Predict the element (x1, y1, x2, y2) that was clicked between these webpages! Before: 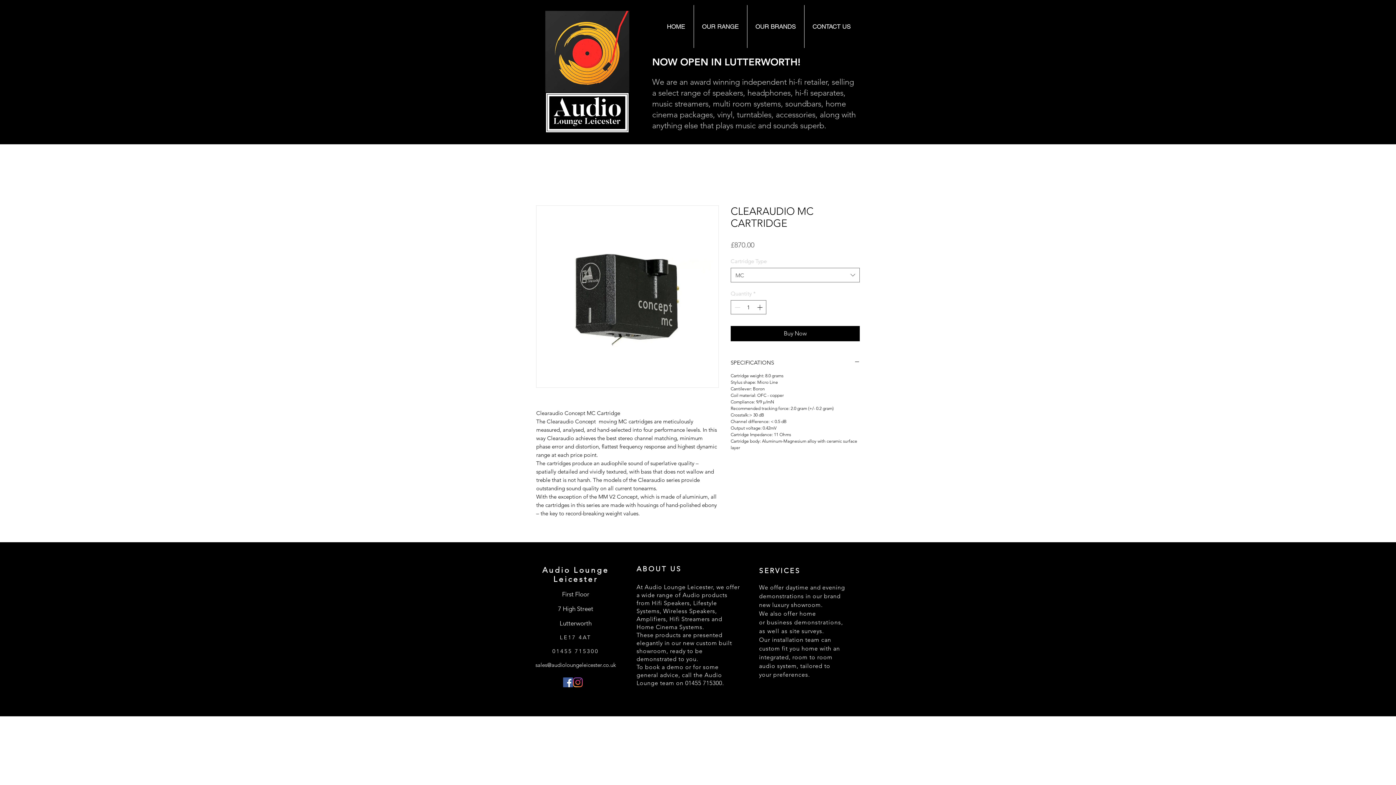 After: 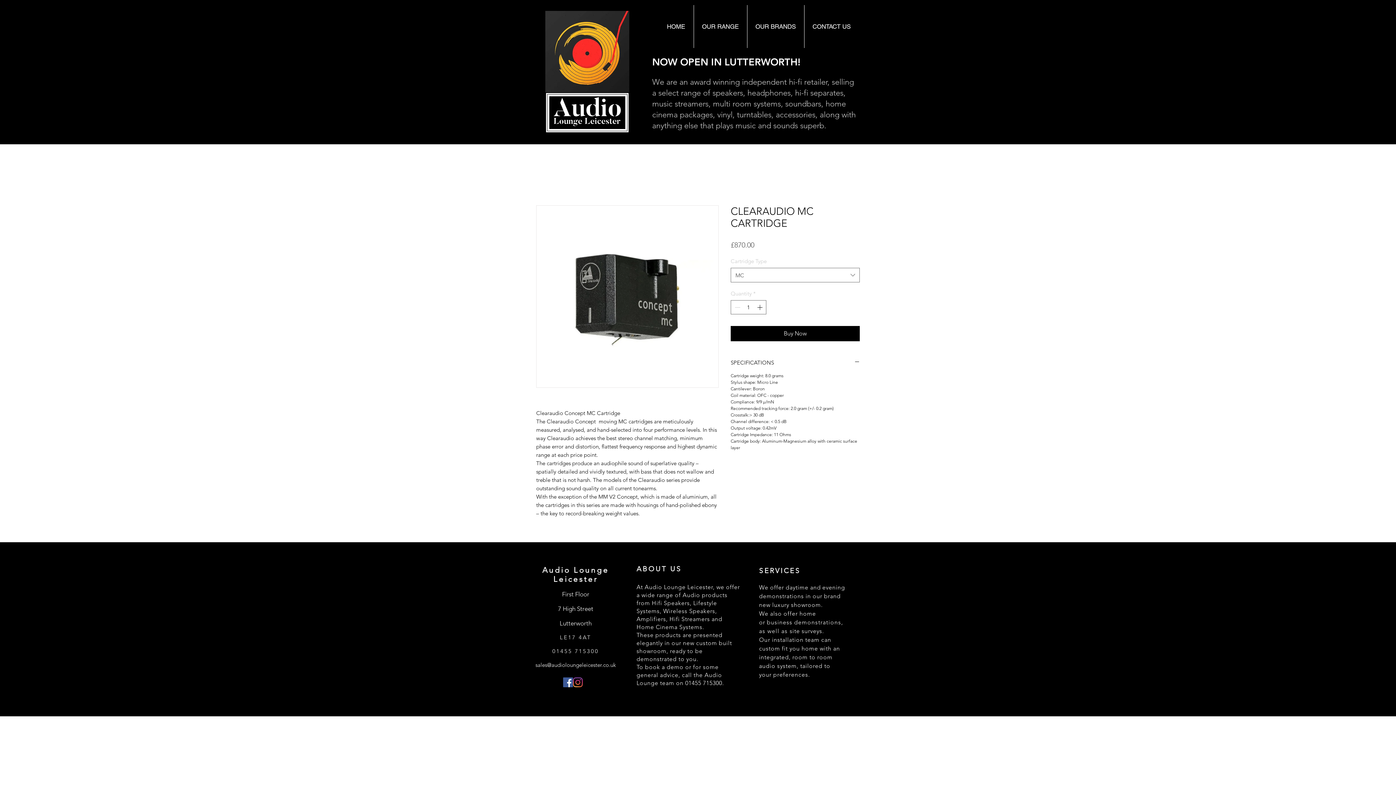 Action: bbox: (535, 661, 616, 668) label: sales@audioloungeleicester.co.uk